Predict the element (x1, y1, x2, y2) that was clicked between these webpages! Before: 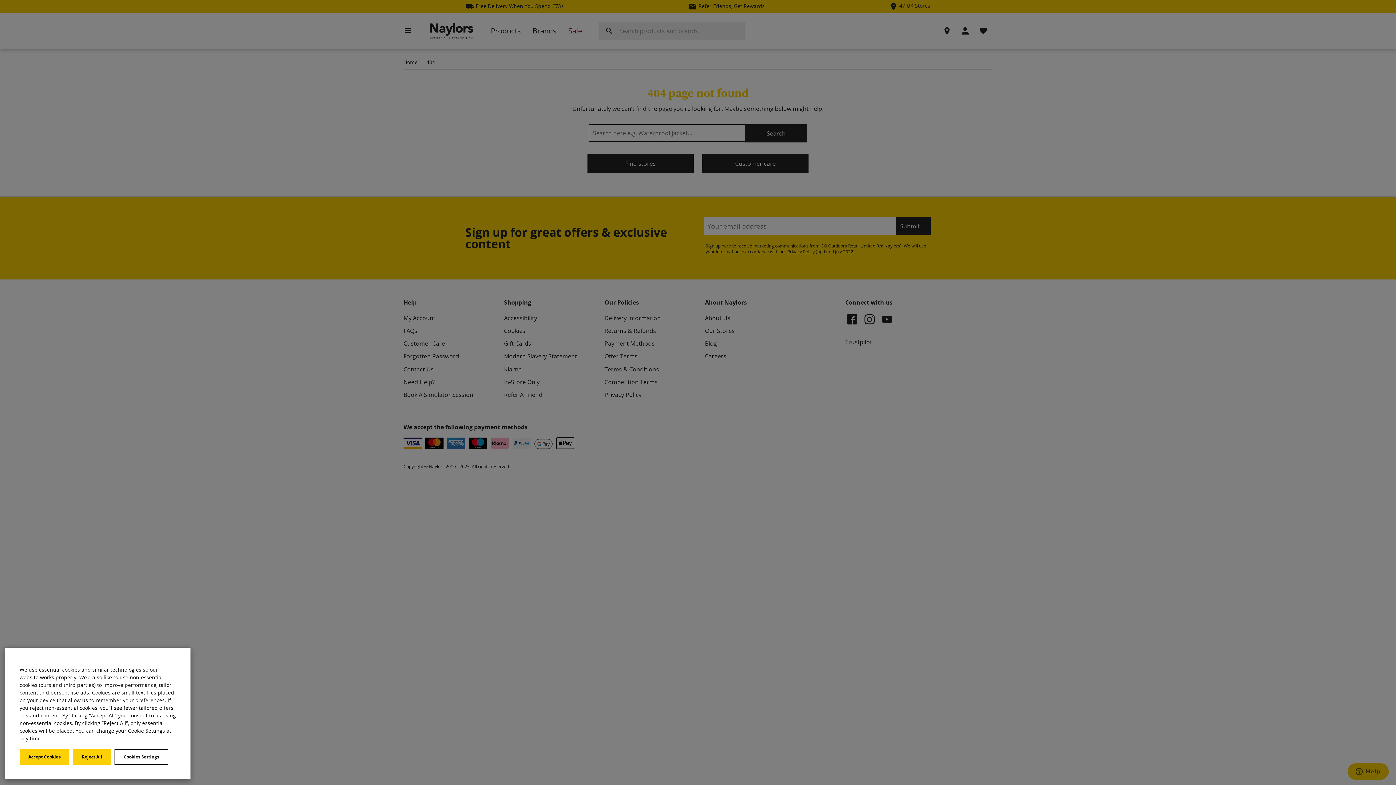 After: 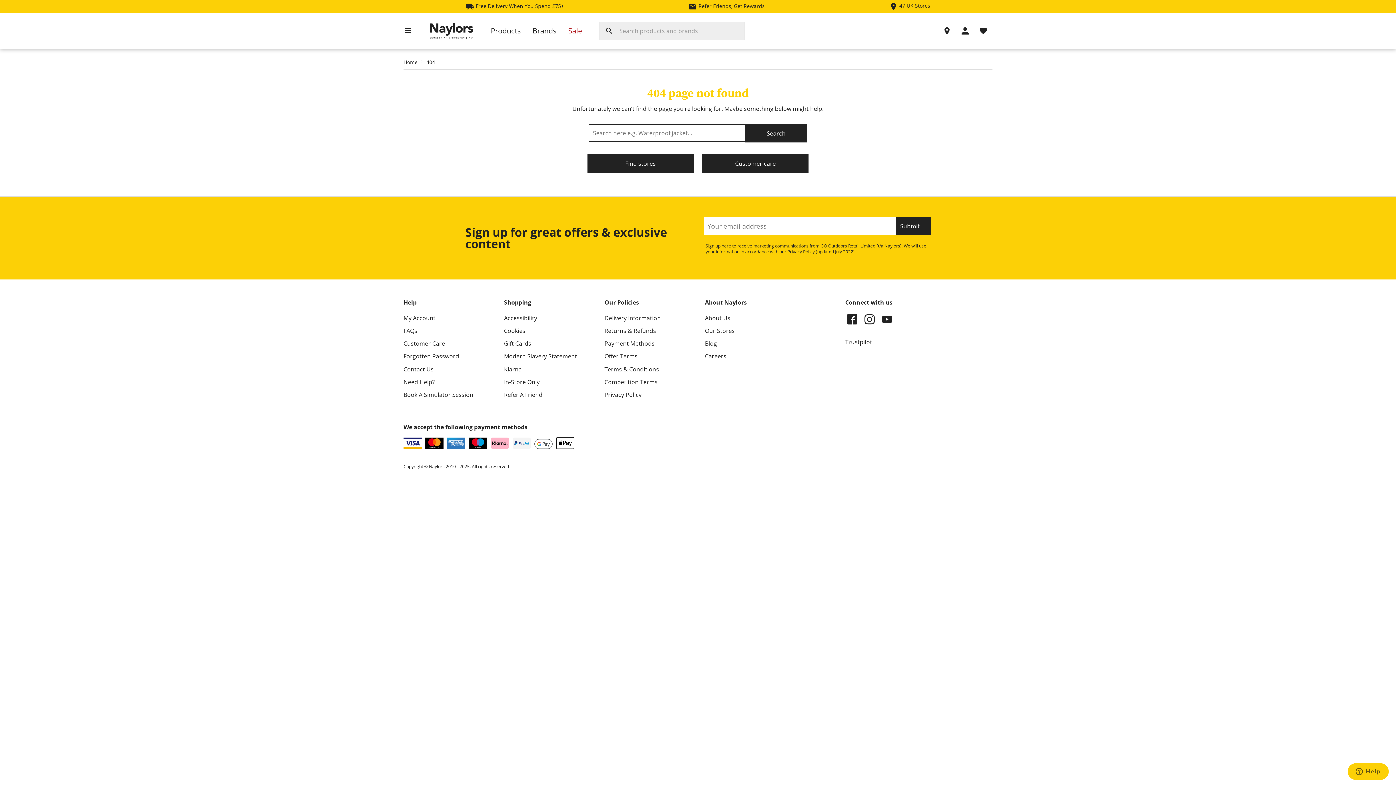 Action: label: Reject All bbox: (73, 749, 110, 765)